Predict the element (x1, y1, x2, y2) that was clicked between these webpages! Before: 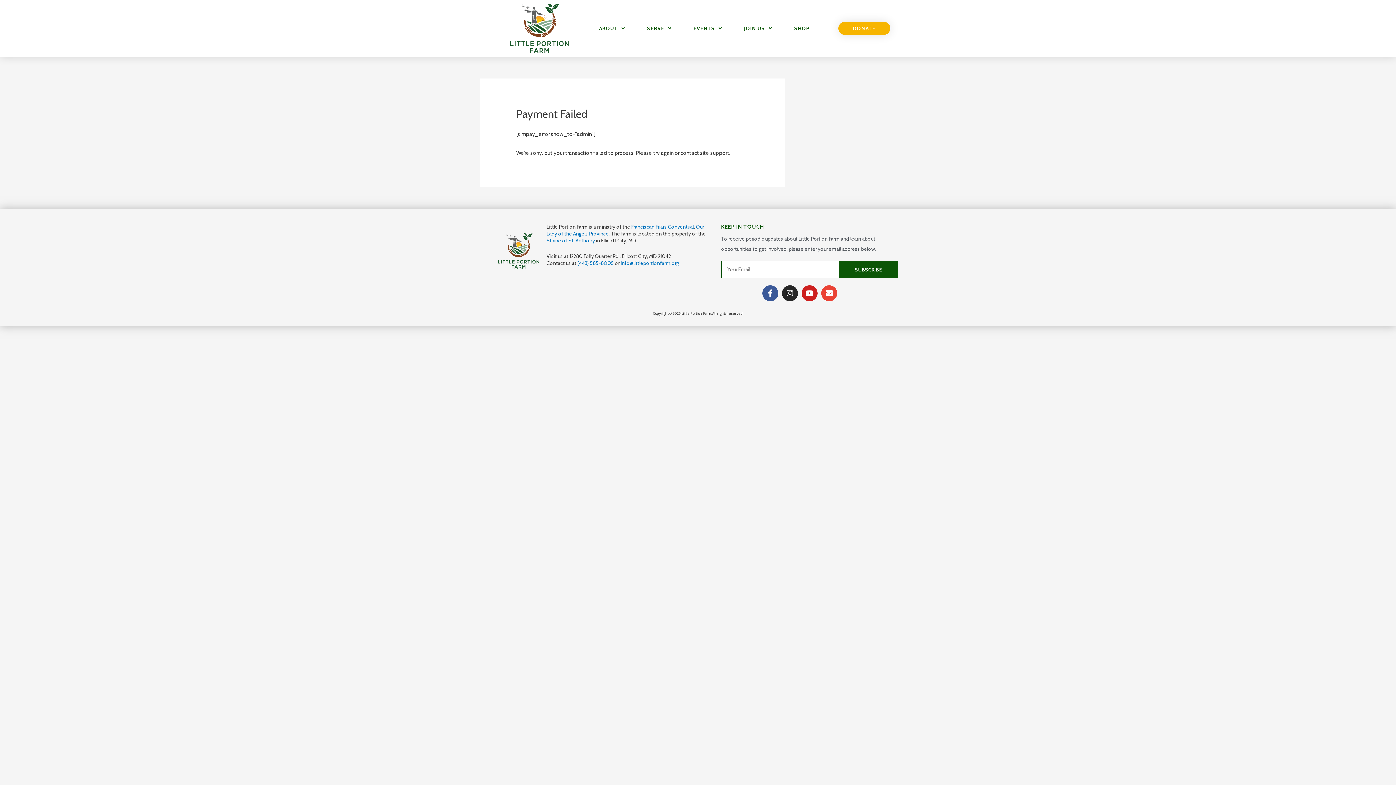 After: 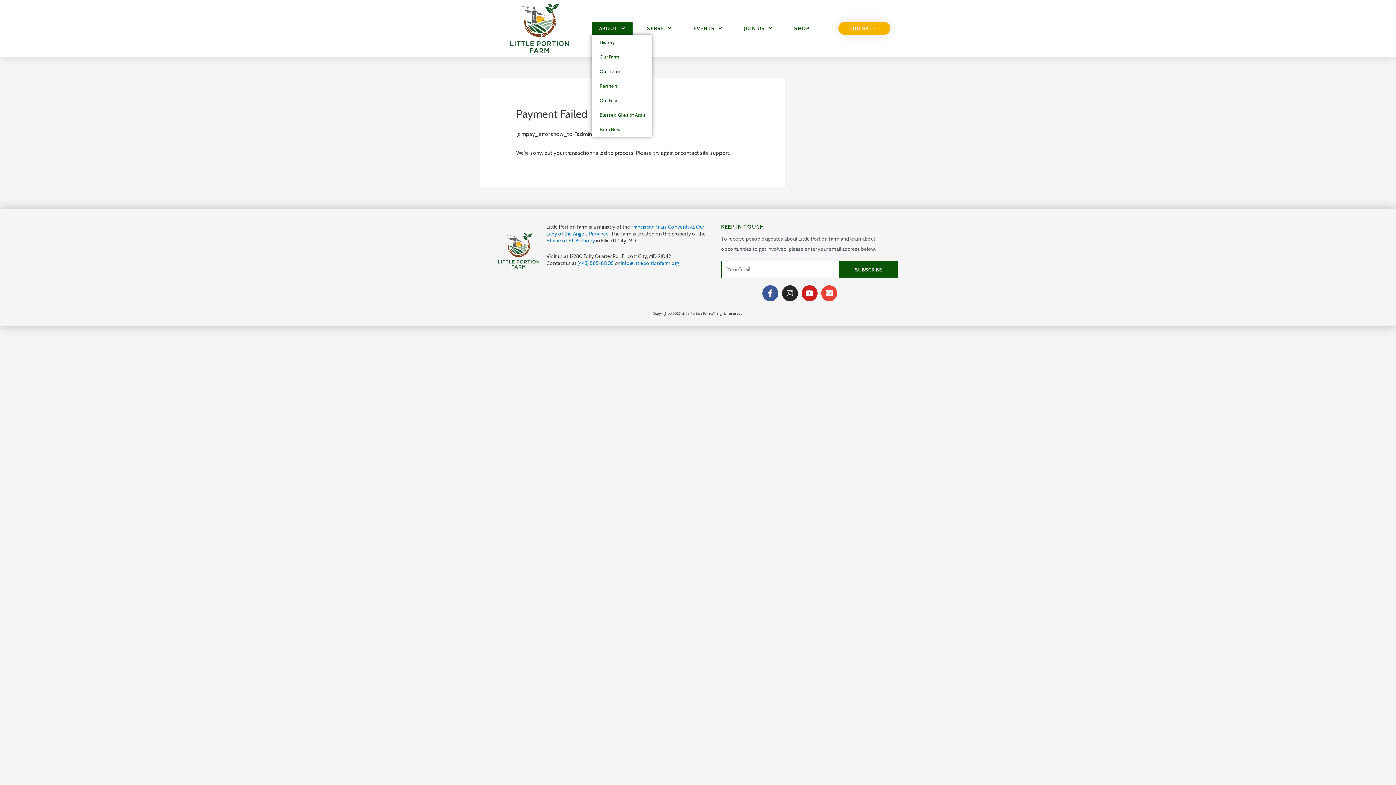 Action: bbox: (591, 21, 632, 34) label: ABOUT